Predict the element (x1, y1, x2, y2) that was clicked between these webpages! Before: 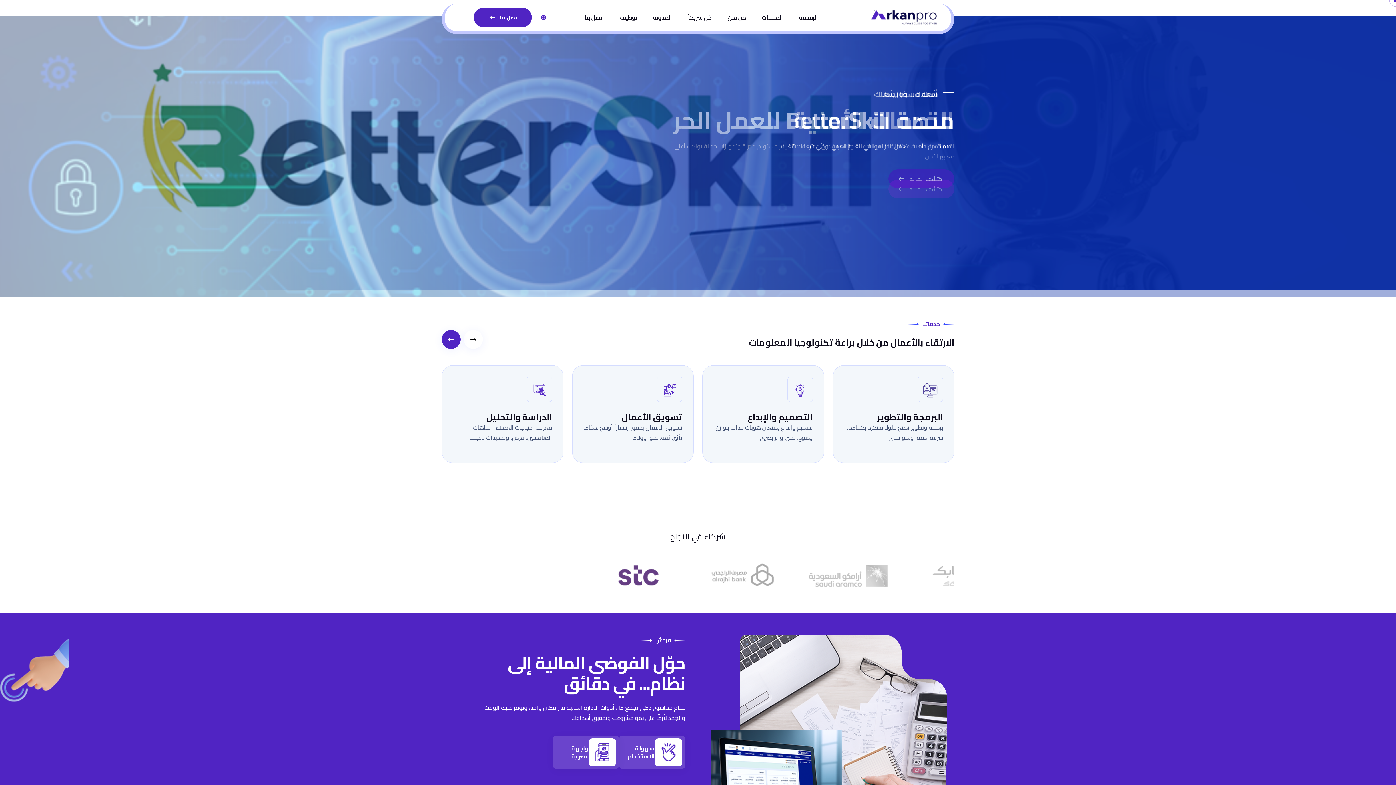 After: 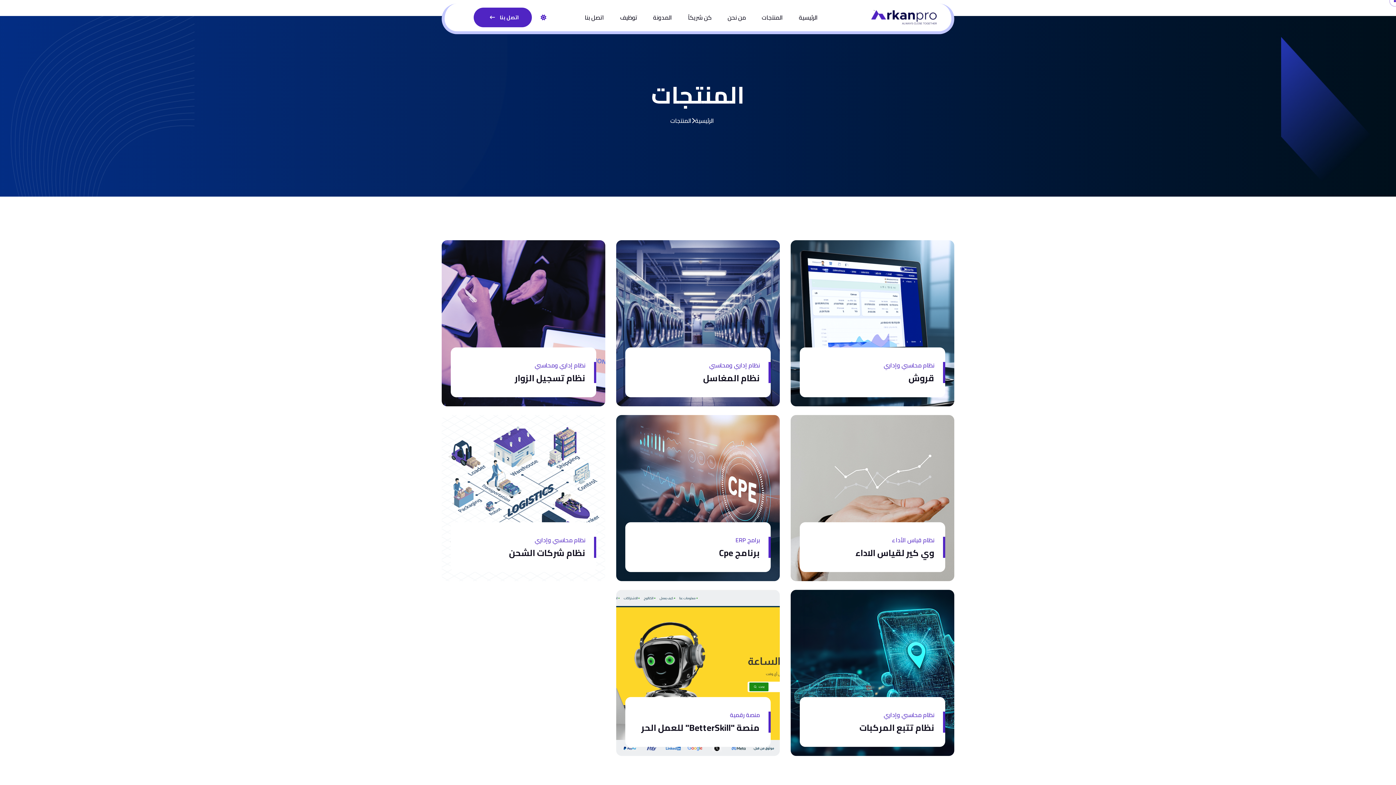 Action: bbox: (762, 5, 783, 29) label: المنتجات